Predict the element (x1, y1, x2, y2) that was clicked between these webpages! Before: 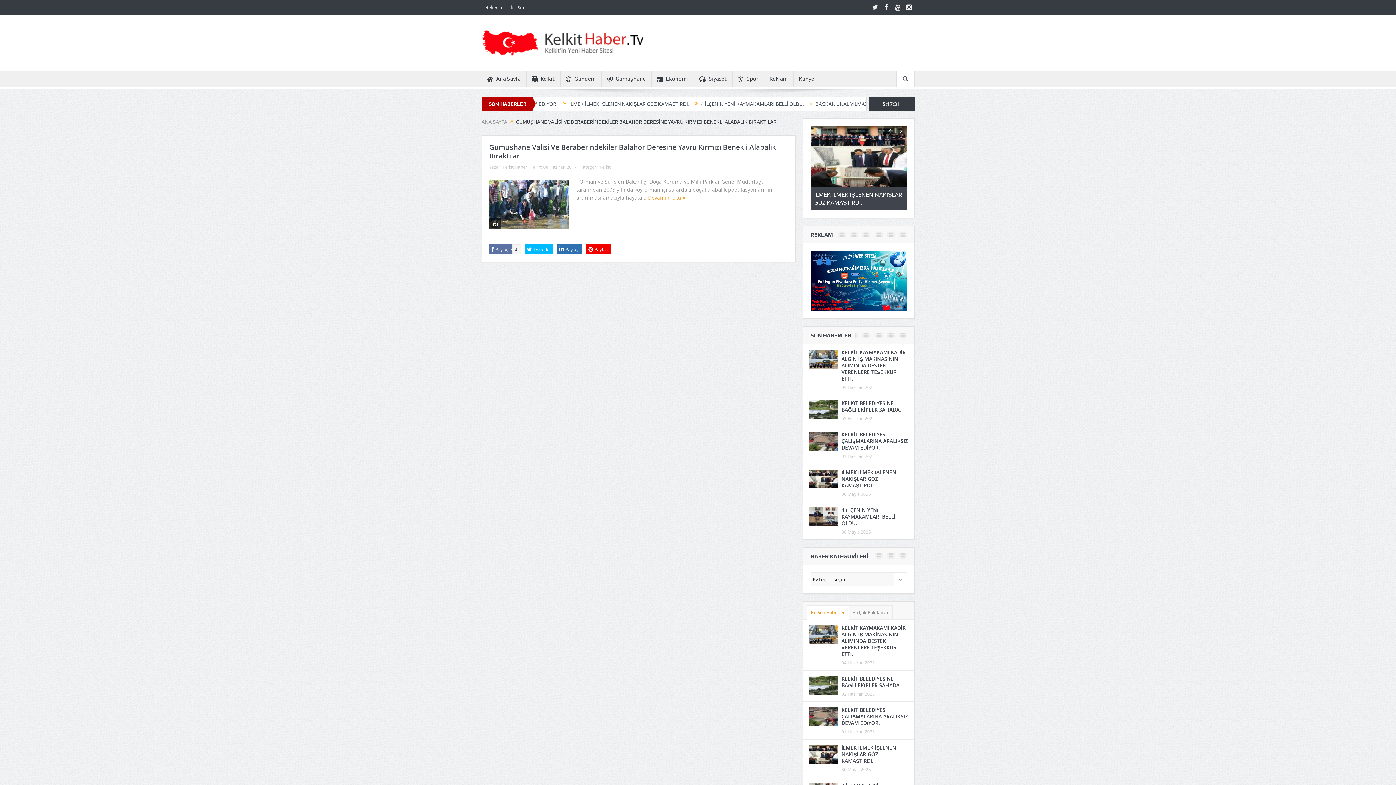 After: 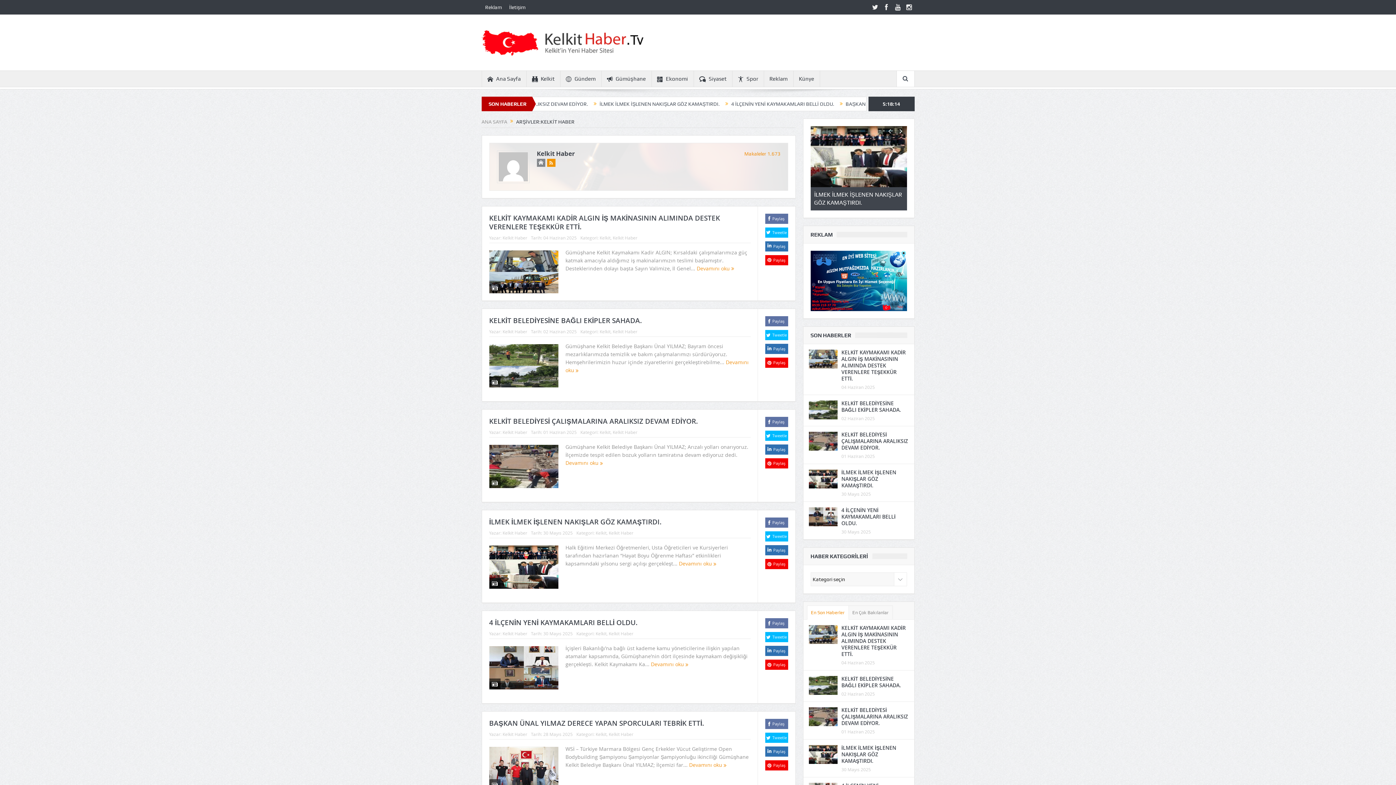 Action: label: Kelkit Haber bbox: (502, 164, 527, 169)